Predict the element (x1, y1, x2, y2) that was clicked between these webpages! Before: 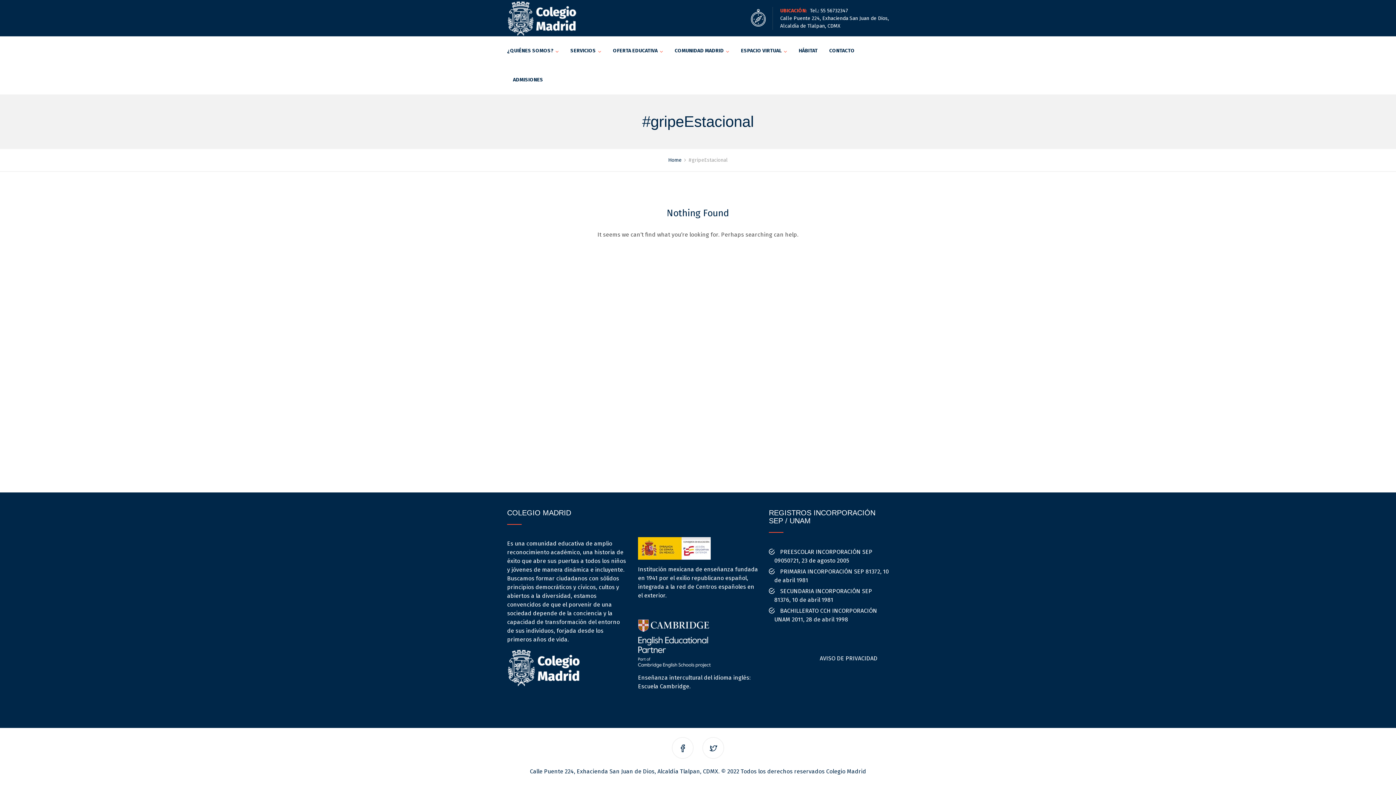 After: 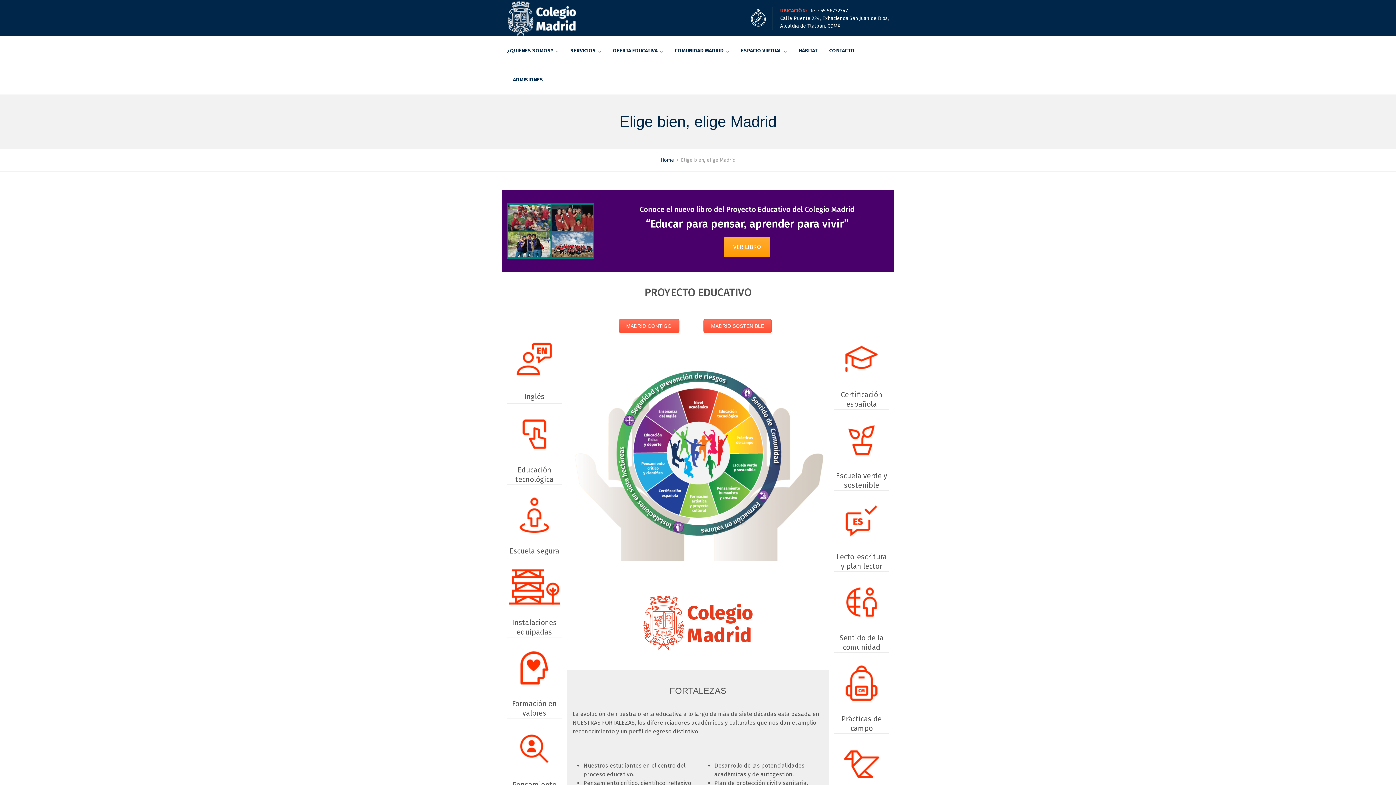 Action: label: OFERTA EDUCATIVA bbox: (607, 36, 669, 65)